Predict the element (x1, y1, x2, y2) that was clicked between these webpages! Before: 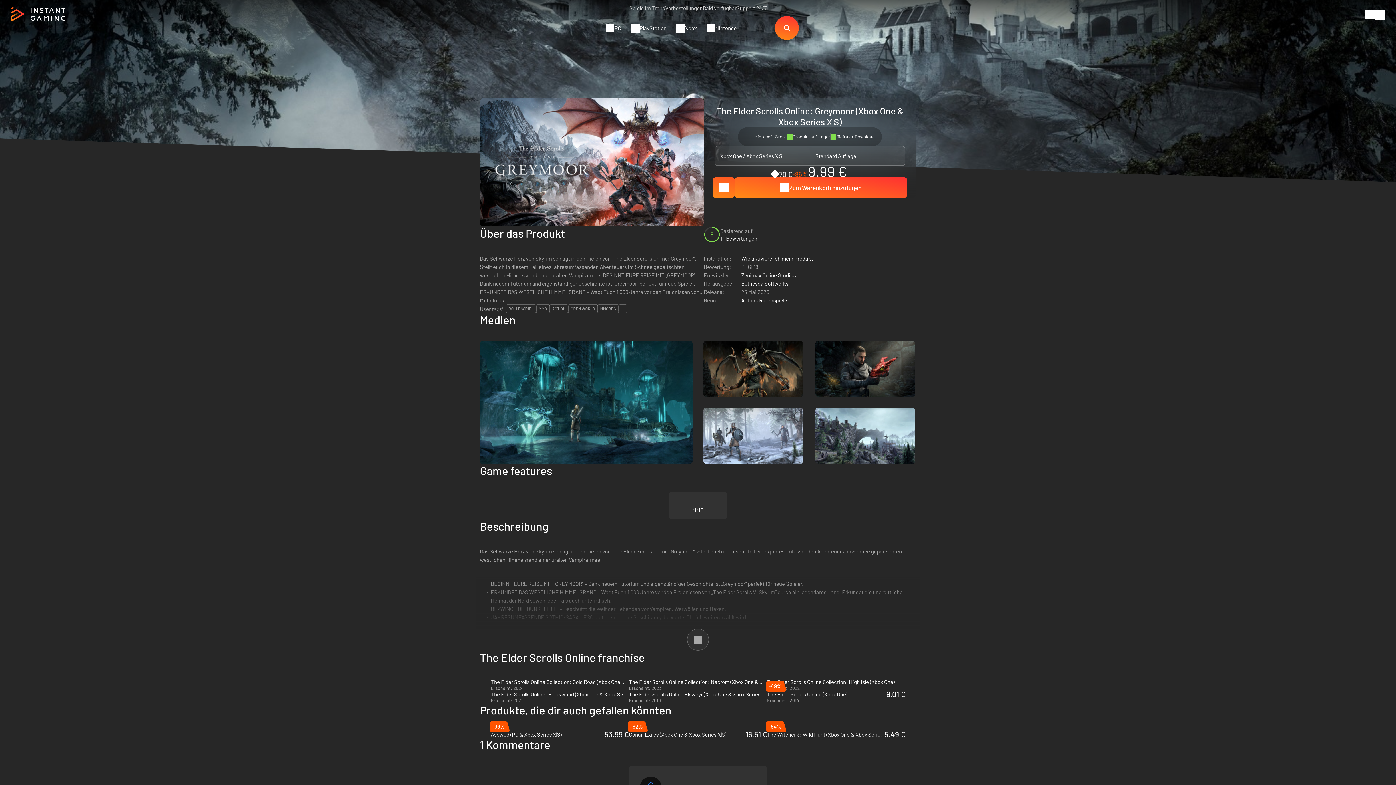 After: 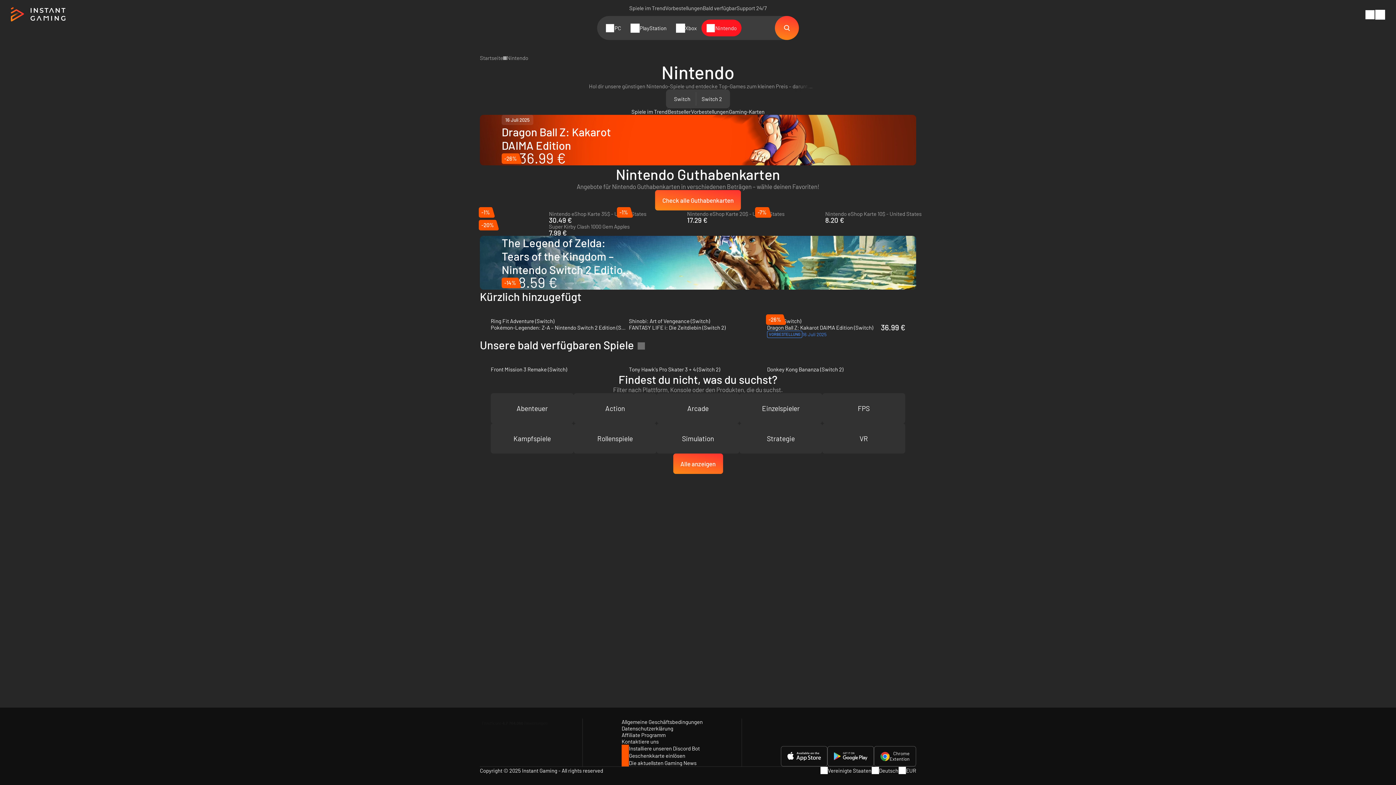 Action: label: Nintendo bbox: (701, 19, 741, 36)